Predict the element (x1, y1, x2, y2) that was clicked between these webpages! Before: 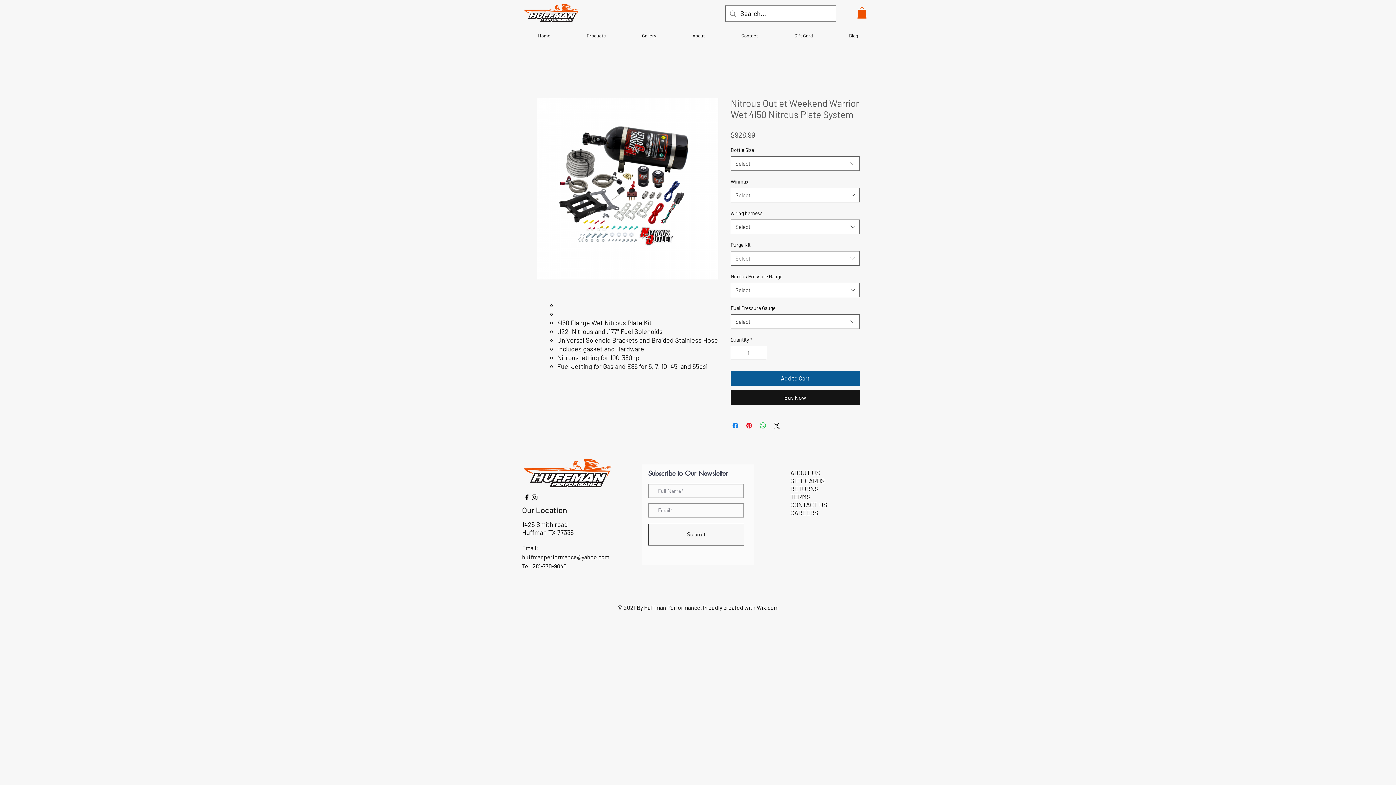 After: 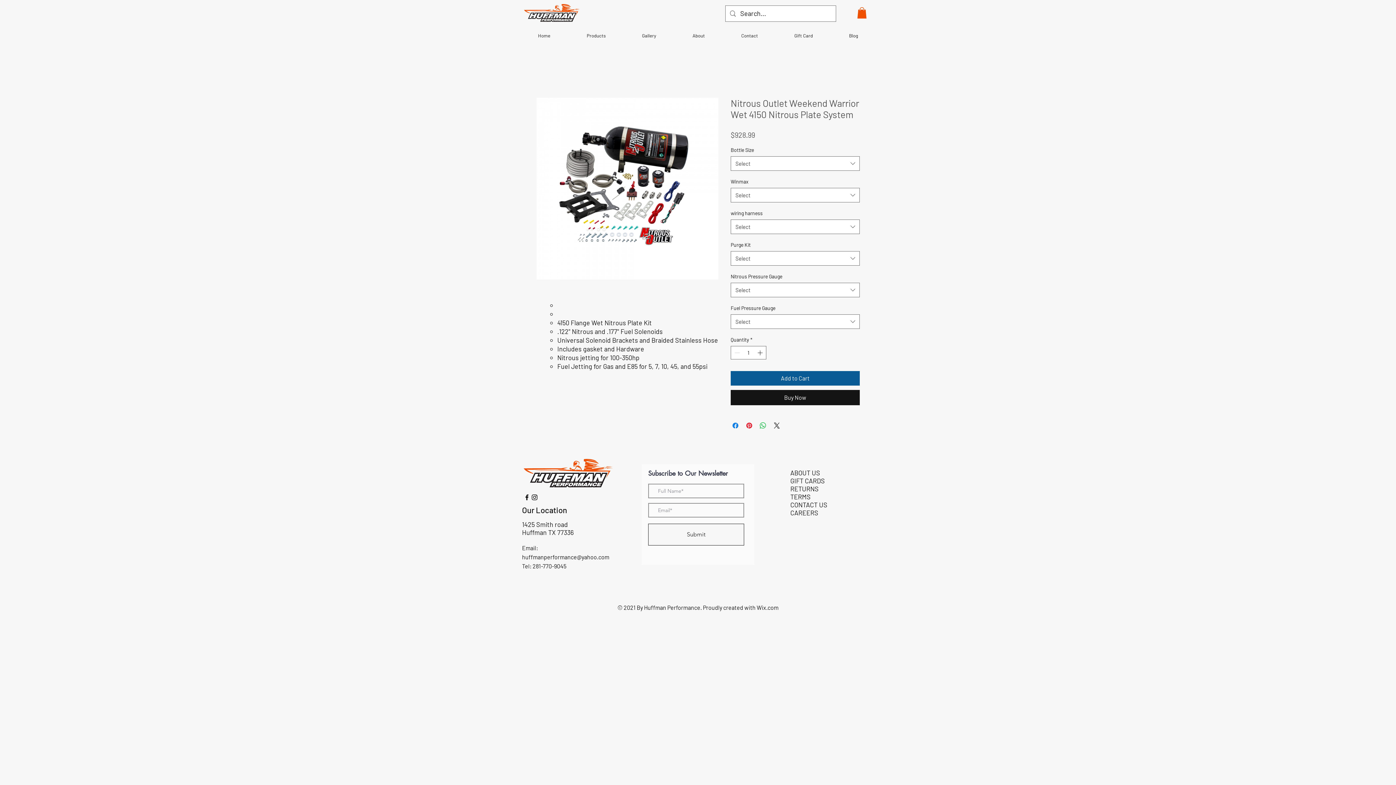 Action: bbox: (530, 493, 538, 501) label: Instagram